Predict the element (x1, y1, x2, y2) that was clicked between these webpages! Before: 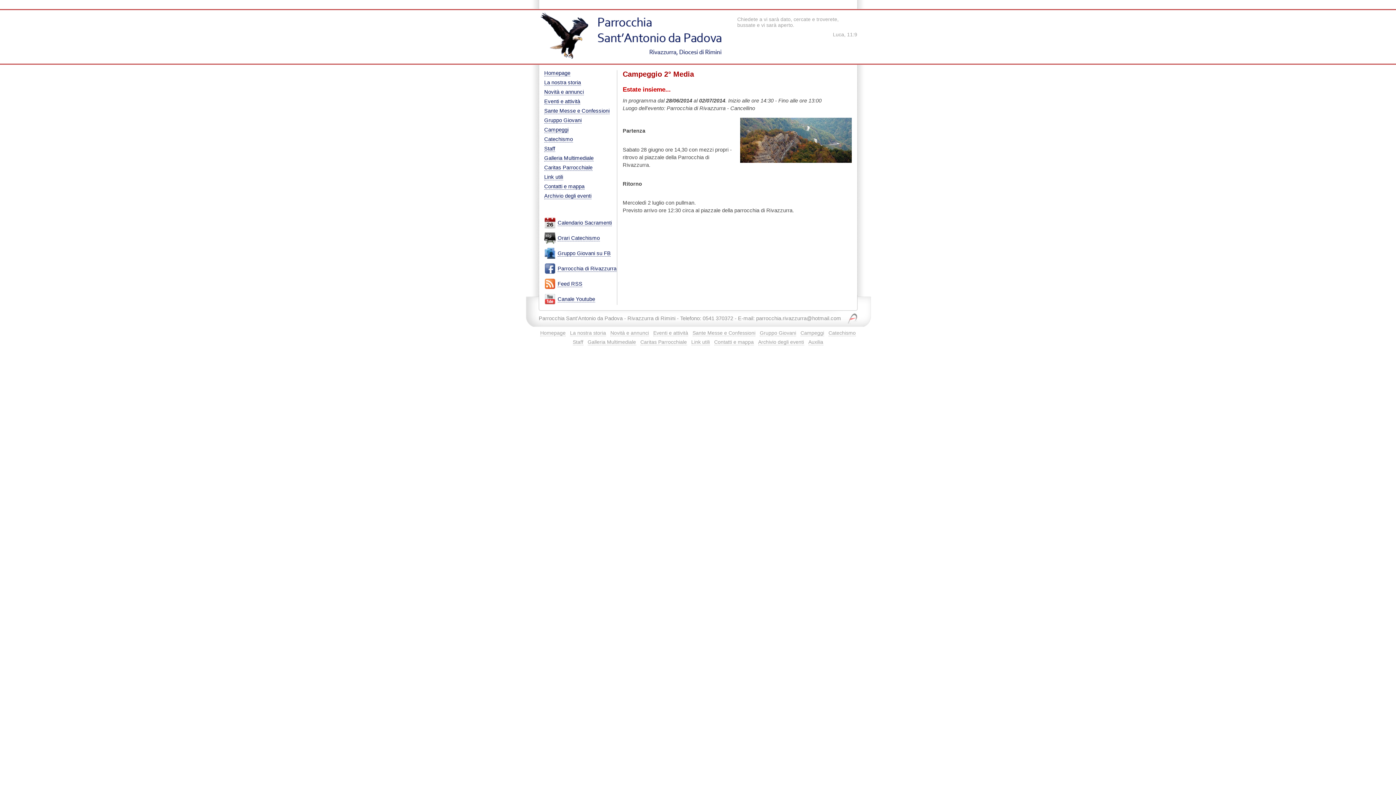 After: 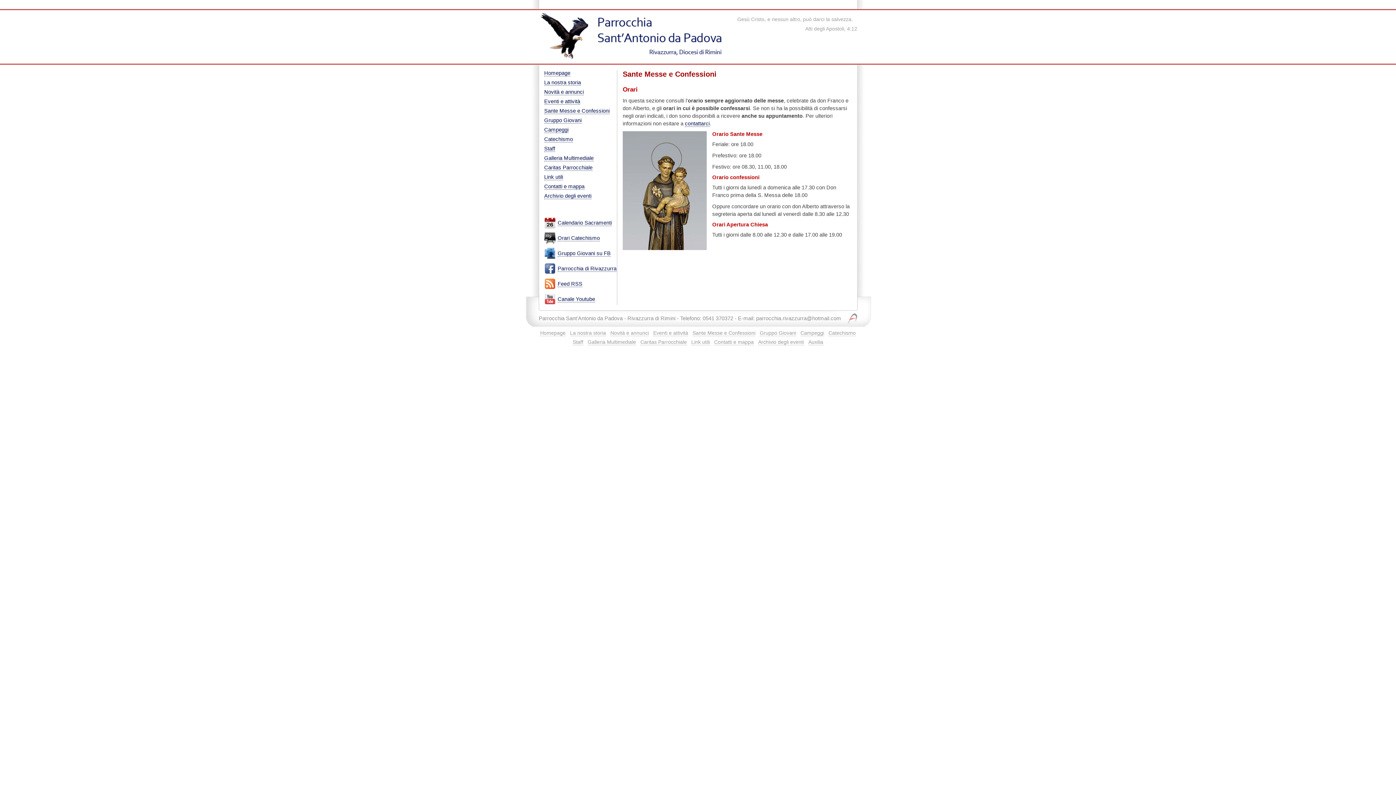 Action: label: Sante Messe e Confessioni bbox: (692, 330, 755, 336)